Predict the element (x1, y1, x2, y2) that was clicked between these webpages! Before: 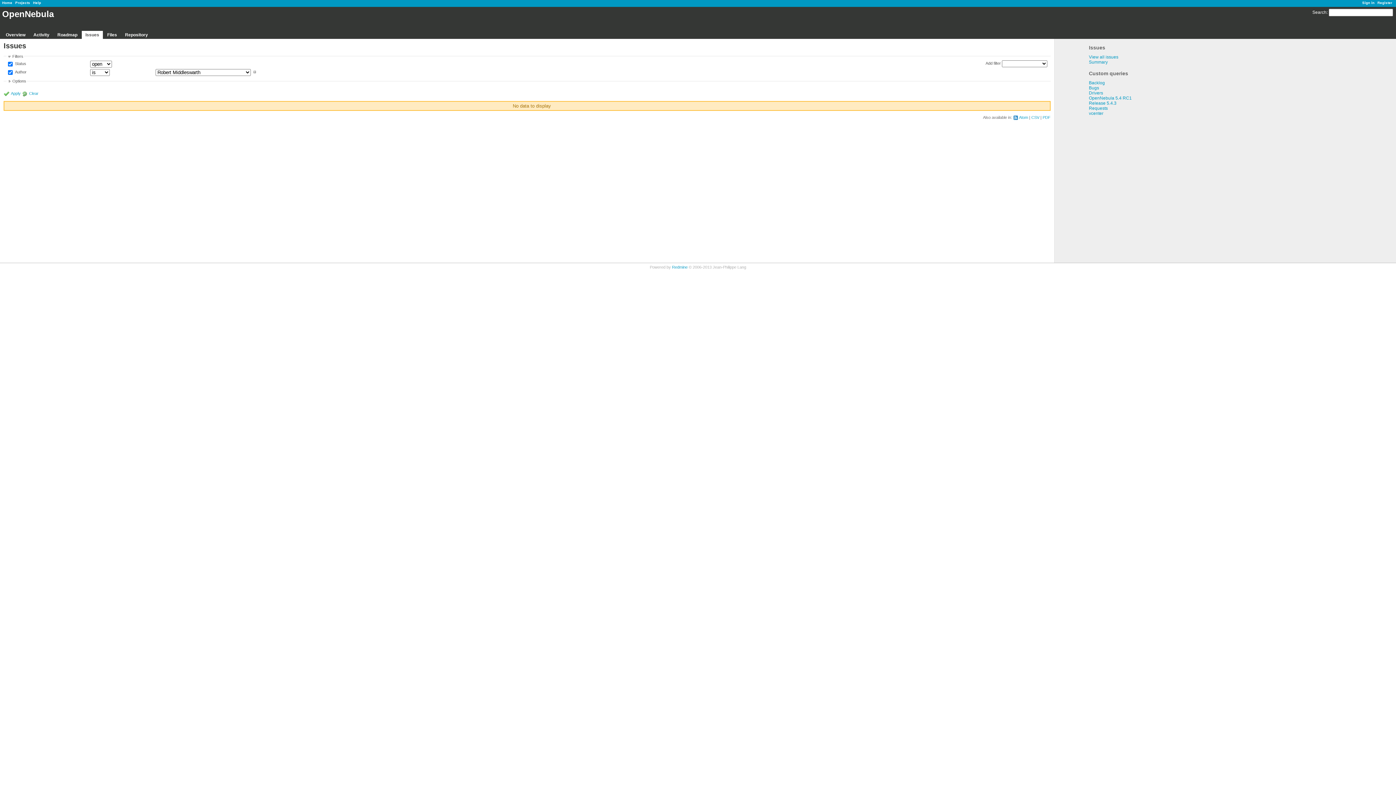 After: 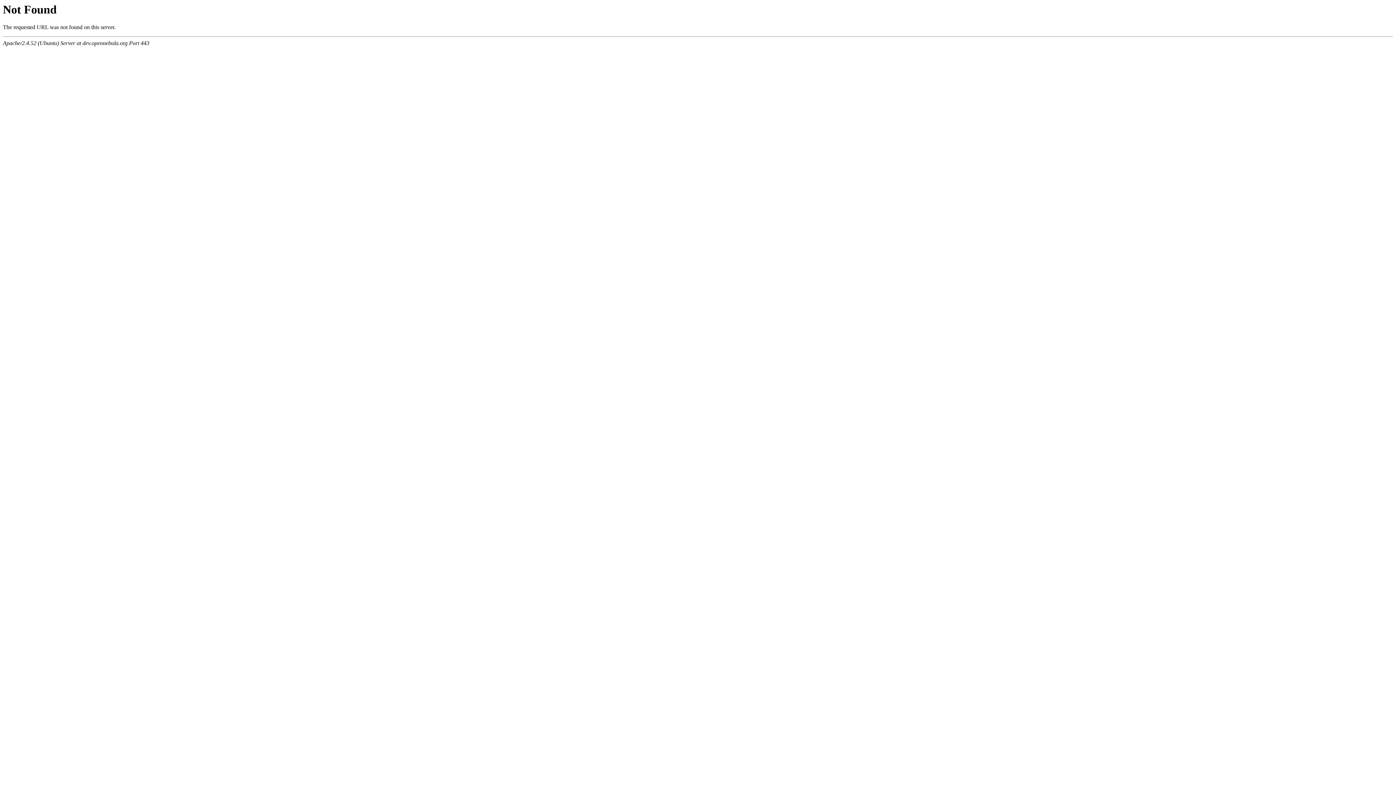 Action: label: PDF bbox: (1042, 115, 1050, 119)